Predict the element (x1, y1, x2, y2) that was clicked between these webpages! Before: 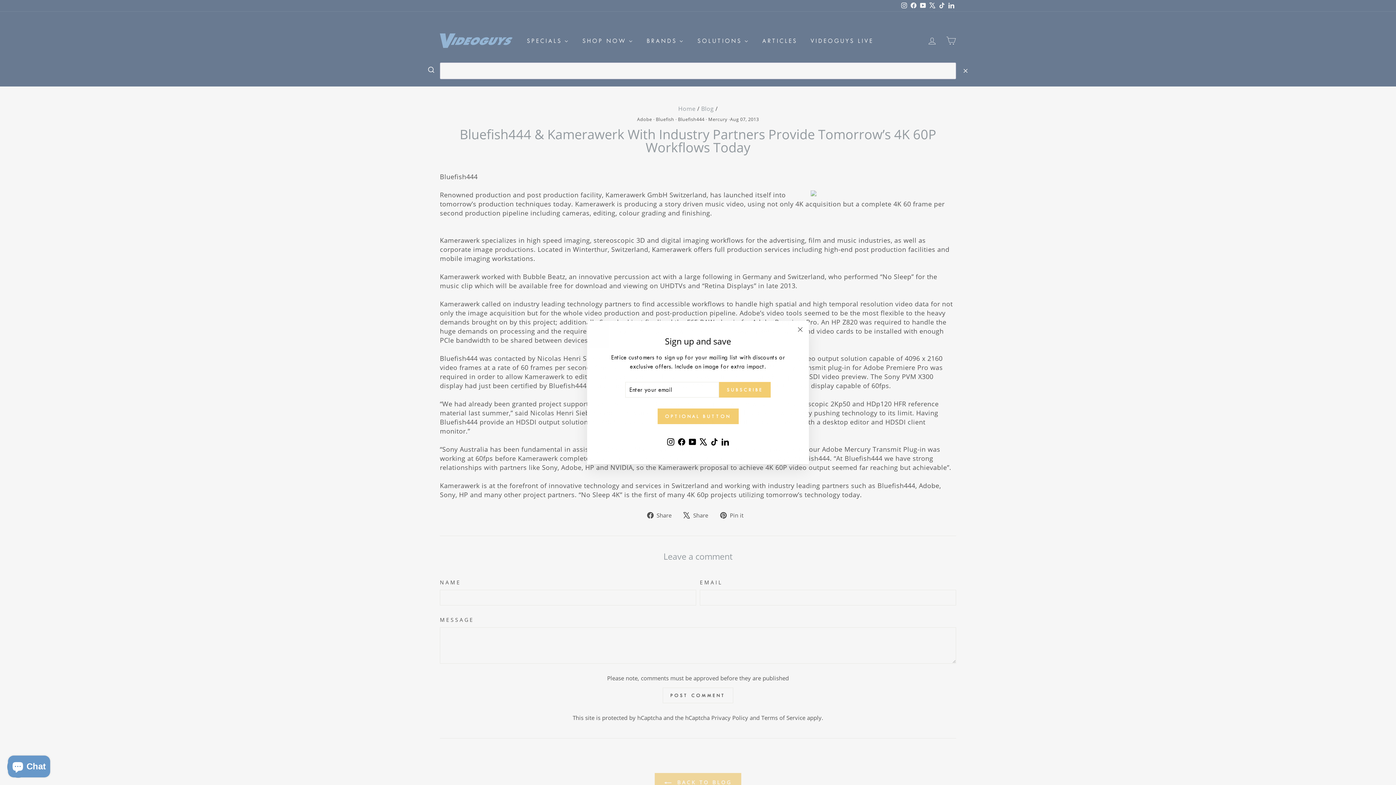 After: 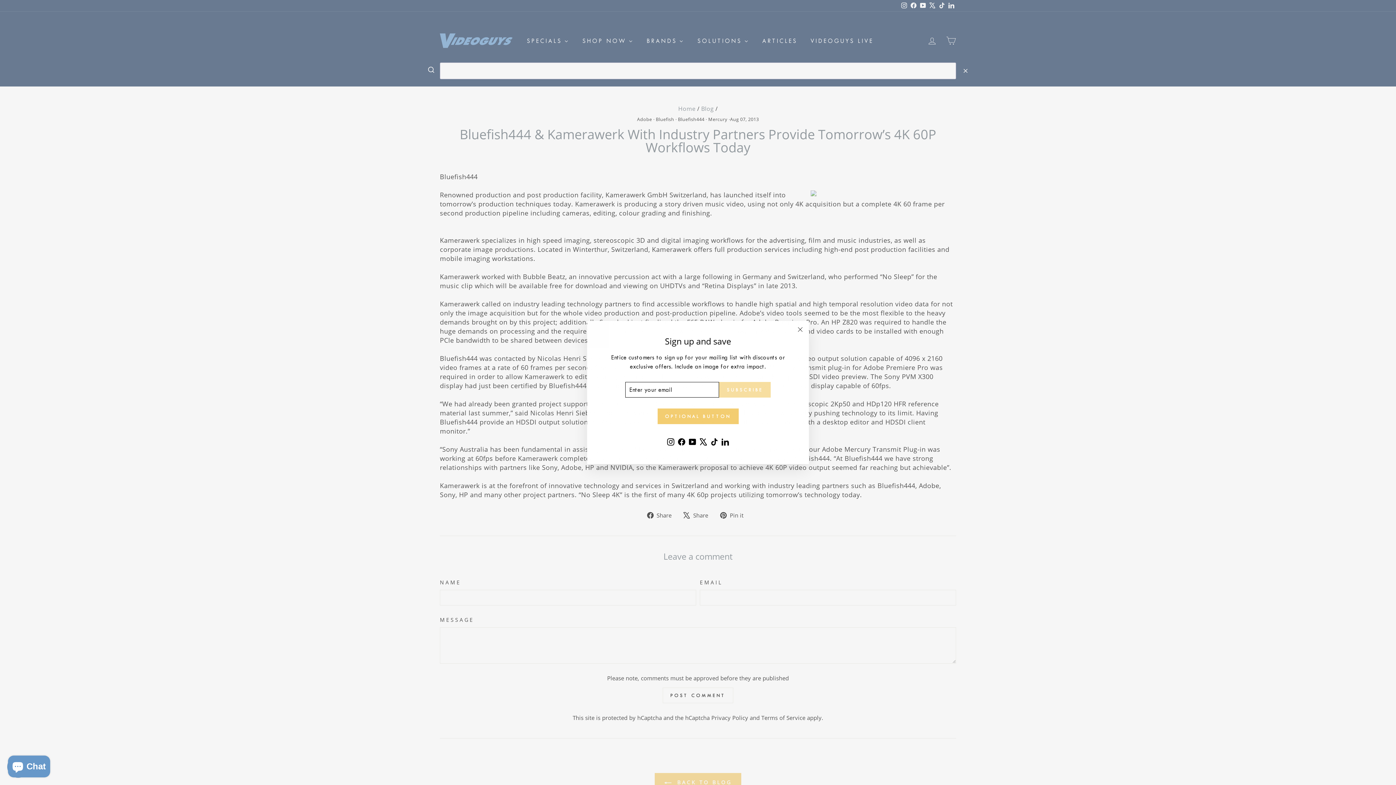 Action: label: SUBSCRIBE bbox: (719, 388, 770, 403)